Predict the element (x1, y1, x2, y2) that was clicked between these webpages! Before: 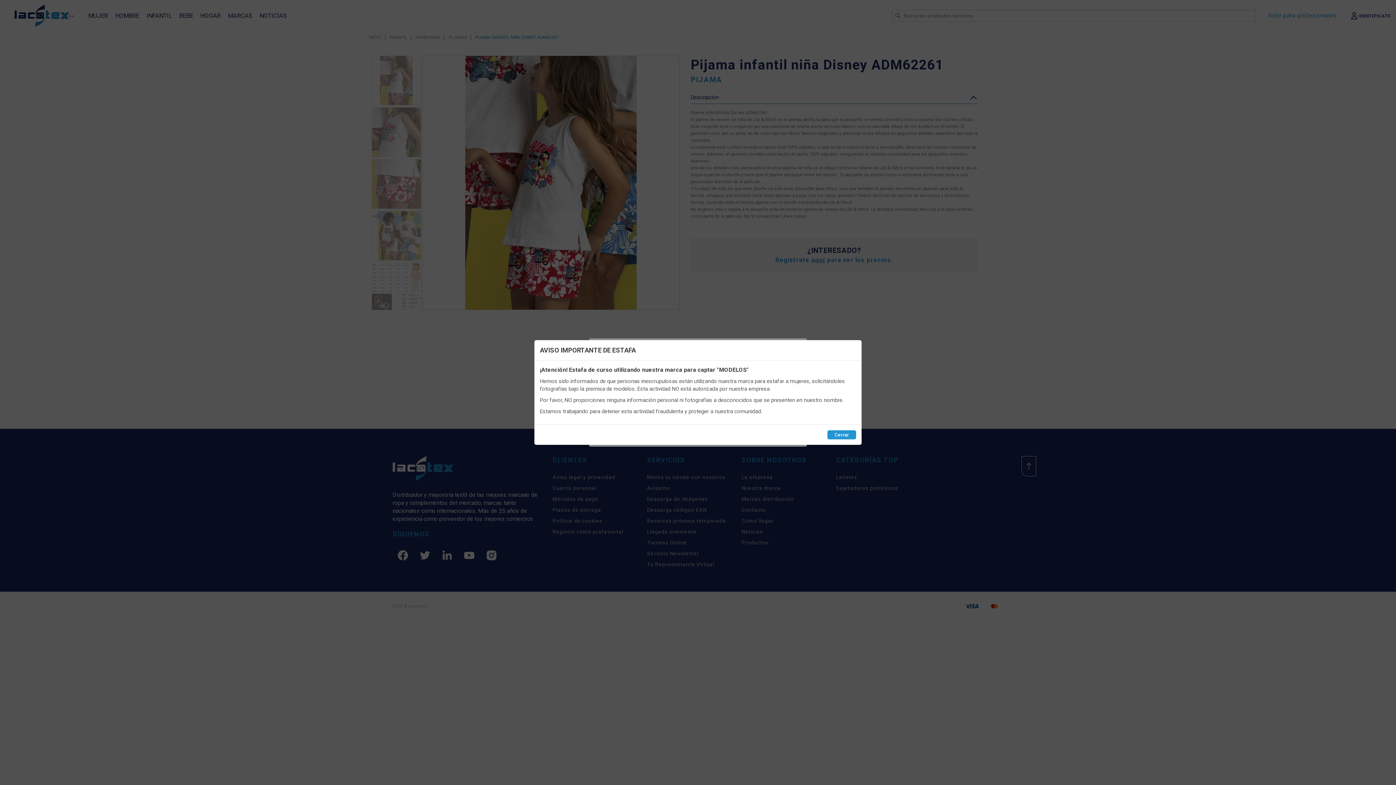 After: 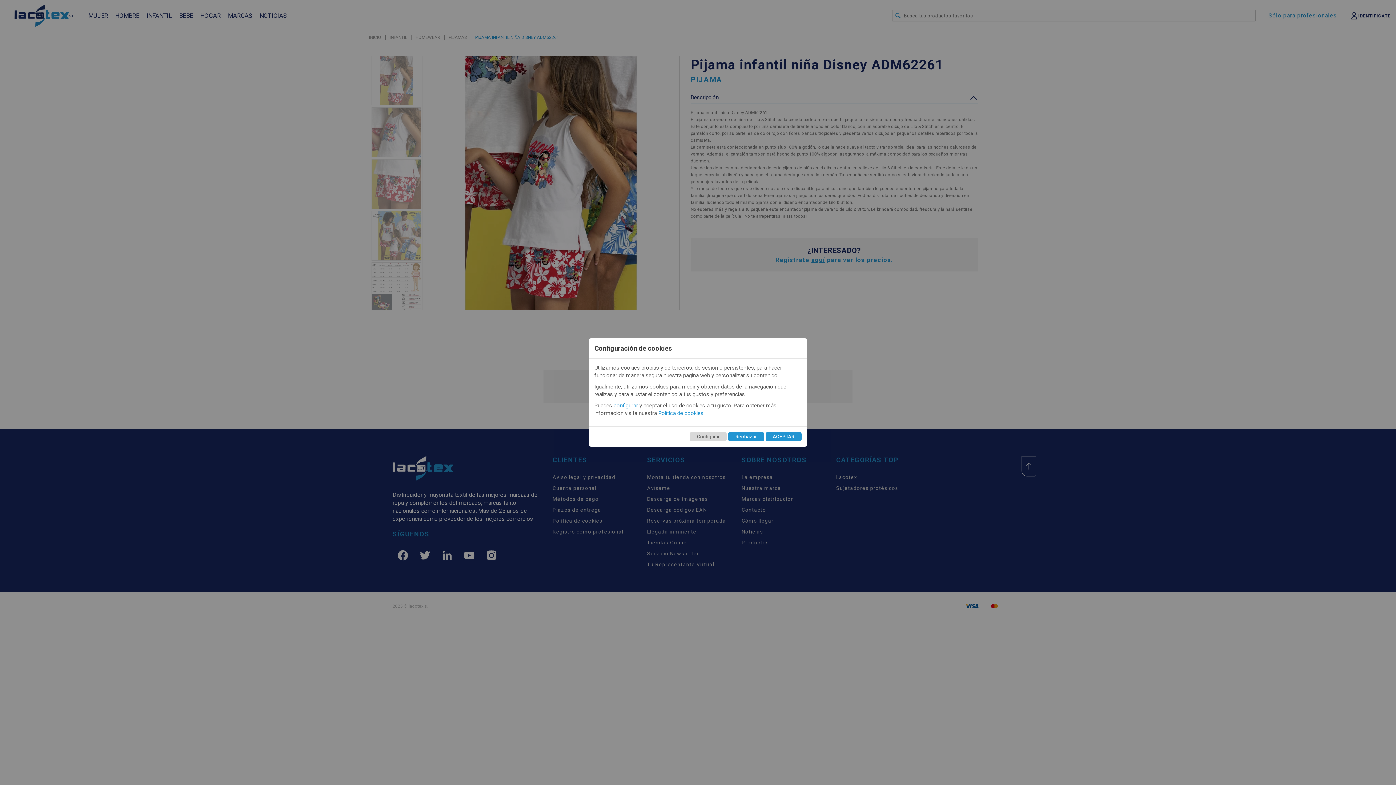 Action: bbox: (827, 430, 856, 439) label: Cerrar